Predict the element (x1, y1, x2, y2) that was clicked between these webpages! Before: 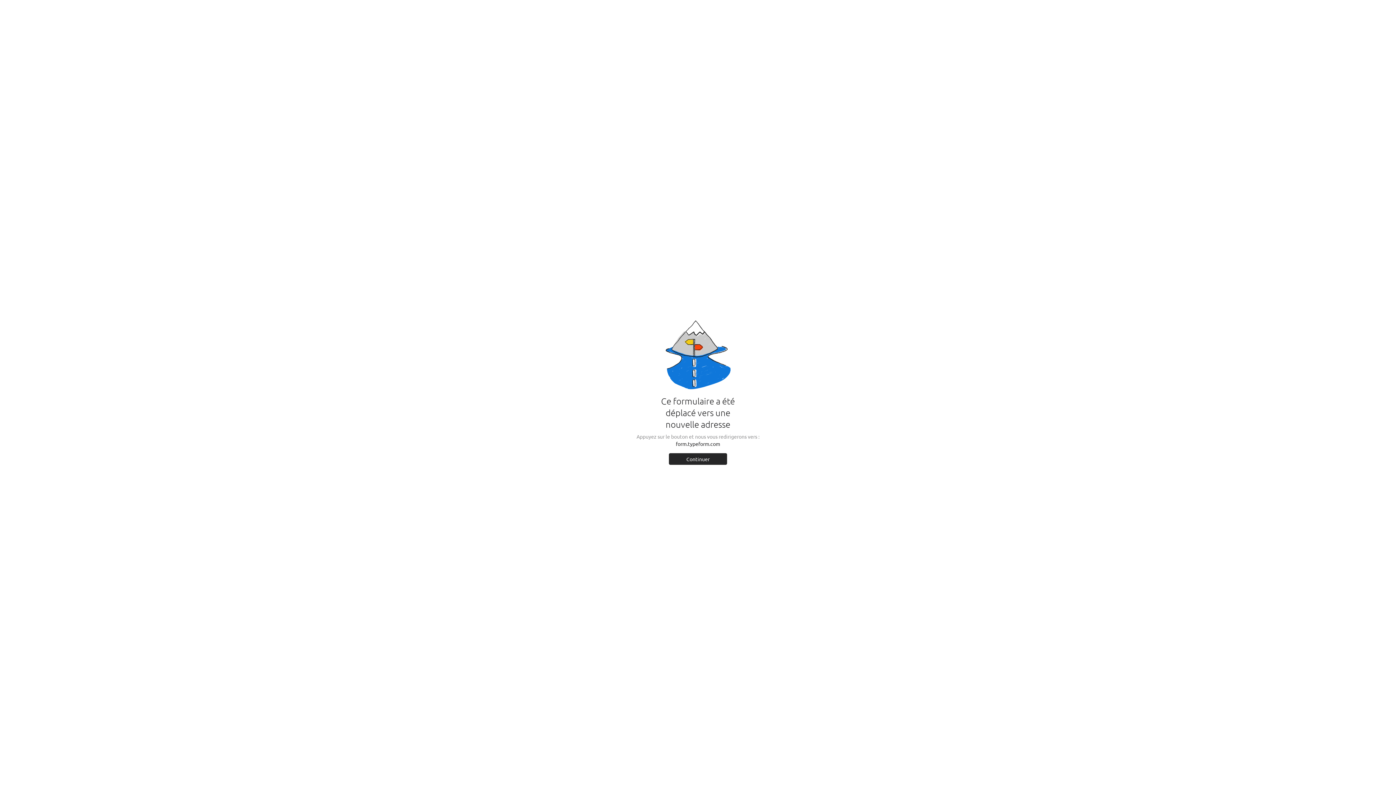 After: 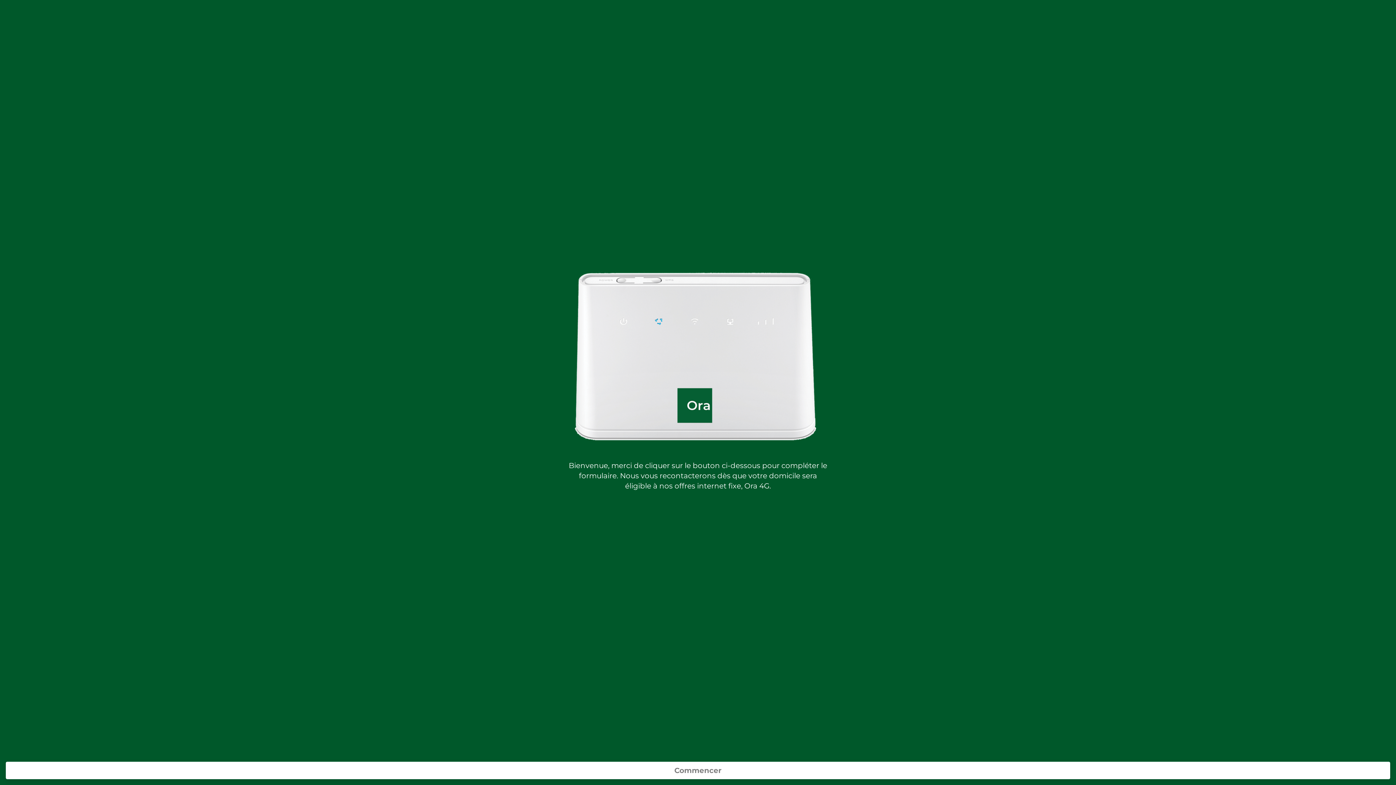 Action: bbox: (669, 453, 727, 464) label: Continuer